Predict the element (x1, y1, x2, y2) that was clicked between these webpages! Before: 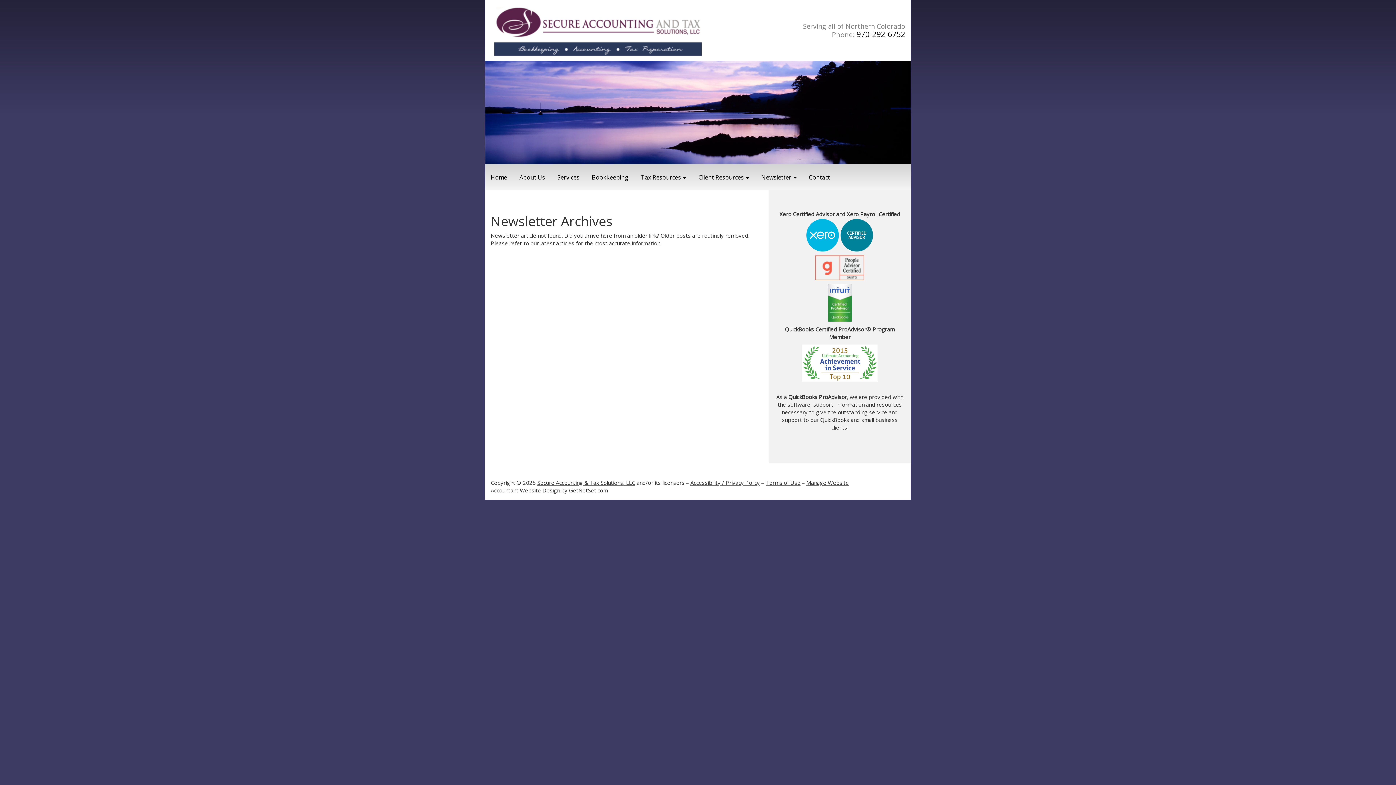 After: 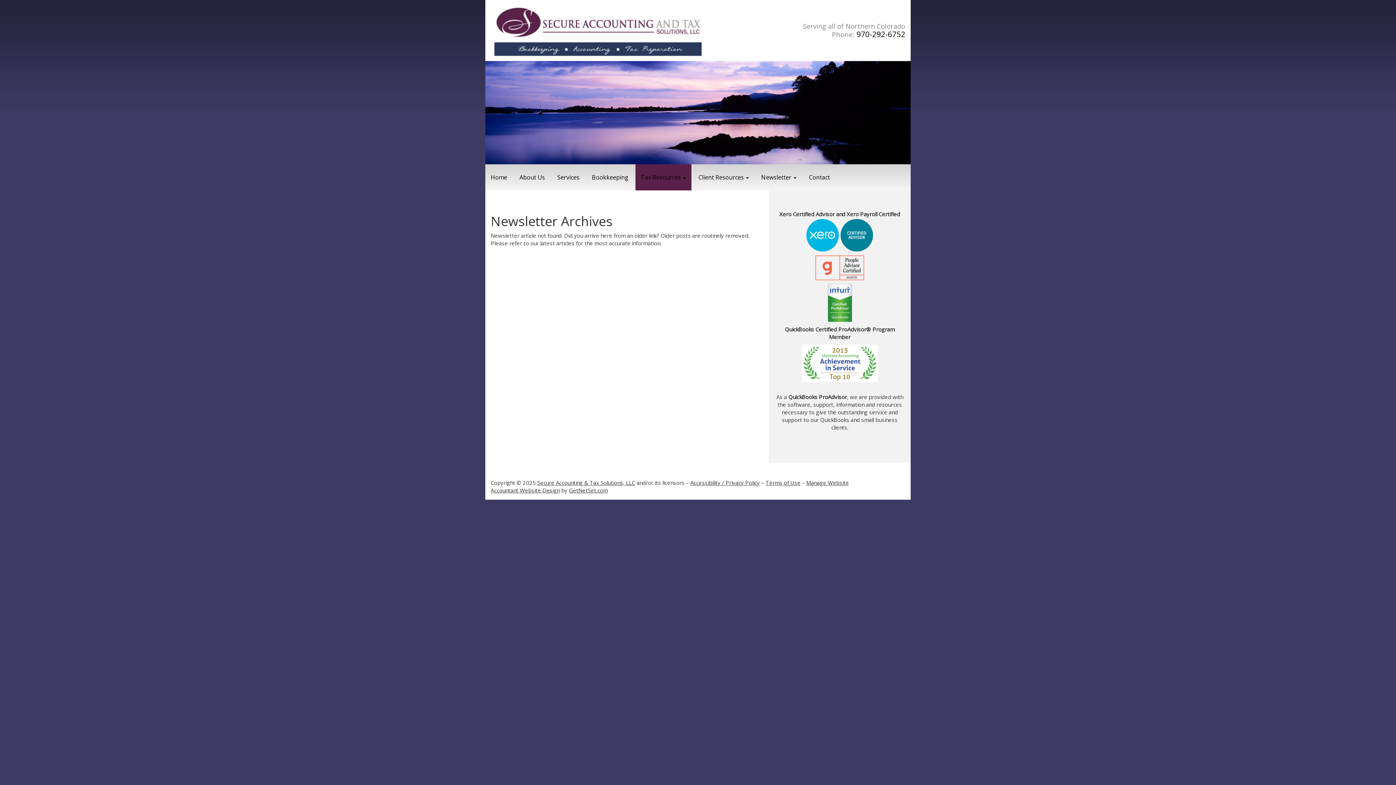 Action: label: Tax Resources  bbox: (635, 164, 691, 190)